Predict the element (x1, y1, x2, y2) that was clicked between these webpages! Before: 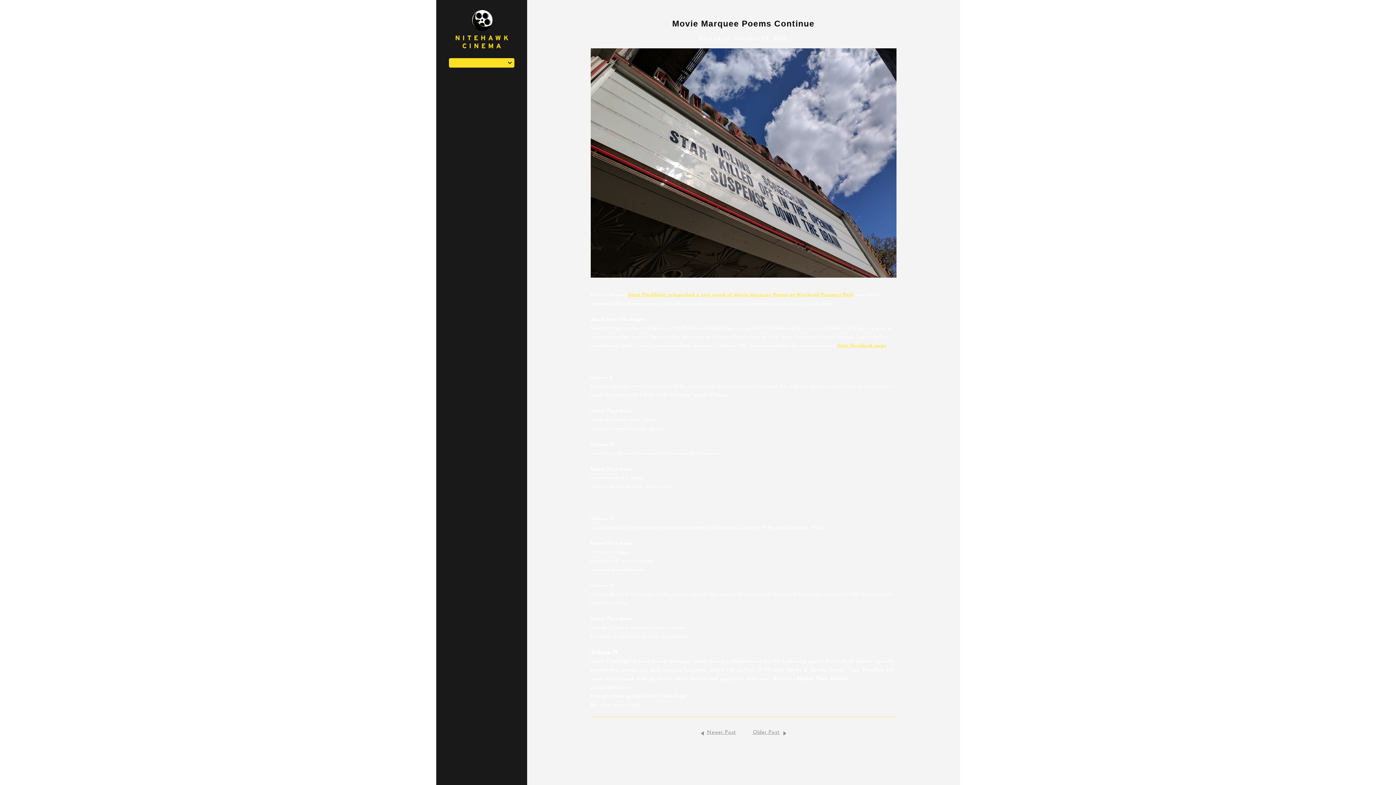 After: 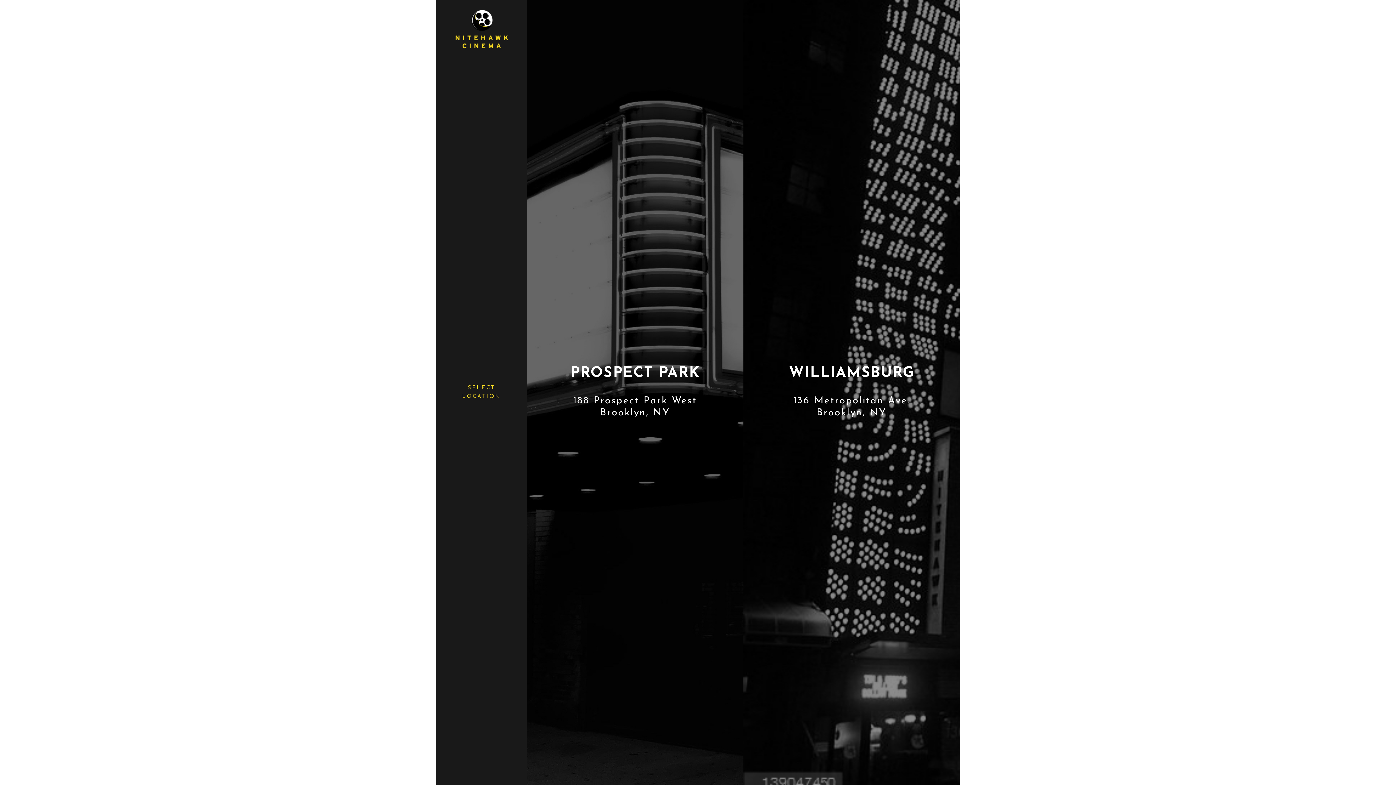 Action: bbox: (443, 7, 519, 50)